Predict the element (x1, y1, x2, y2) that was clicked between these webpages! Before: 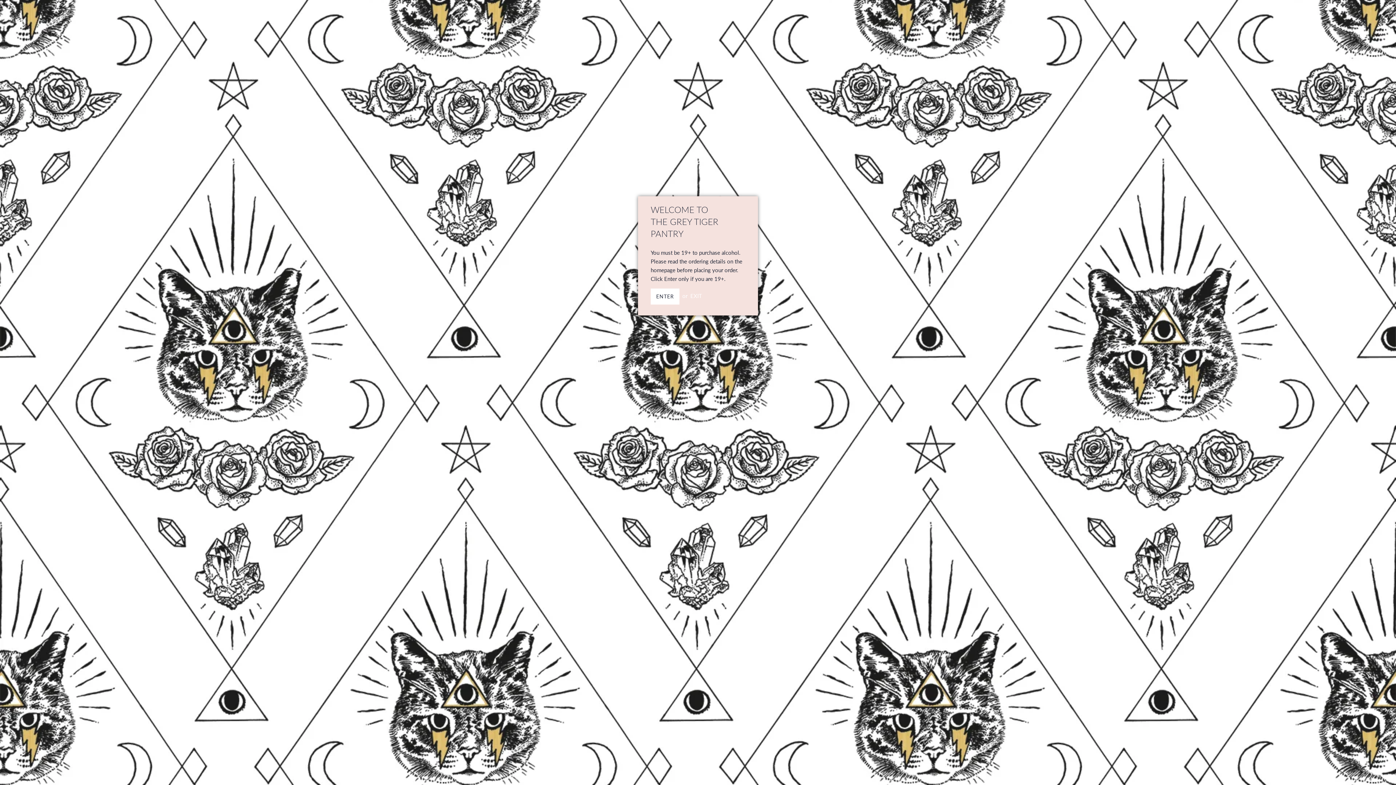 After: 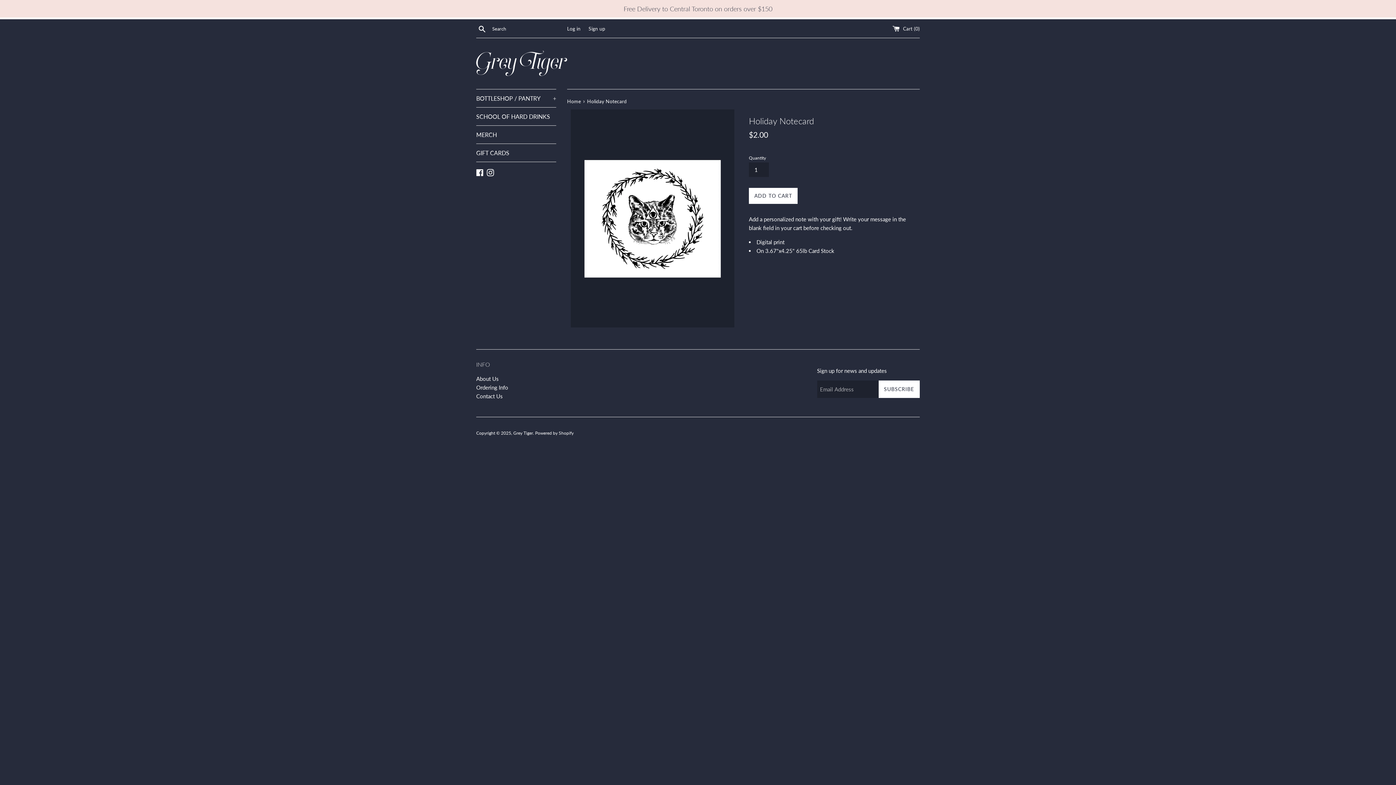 Action: label: ENTER bbox: (650, 288, 679, 304)